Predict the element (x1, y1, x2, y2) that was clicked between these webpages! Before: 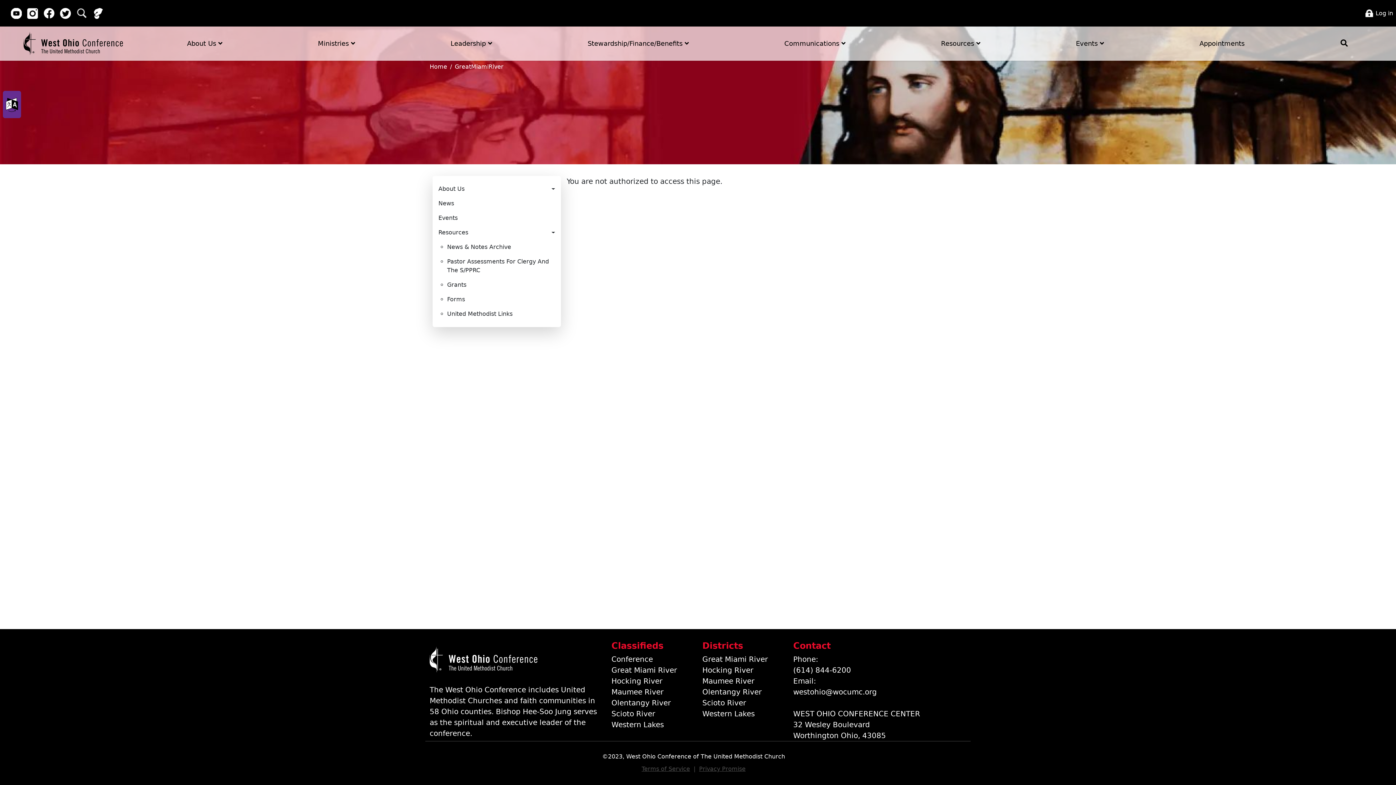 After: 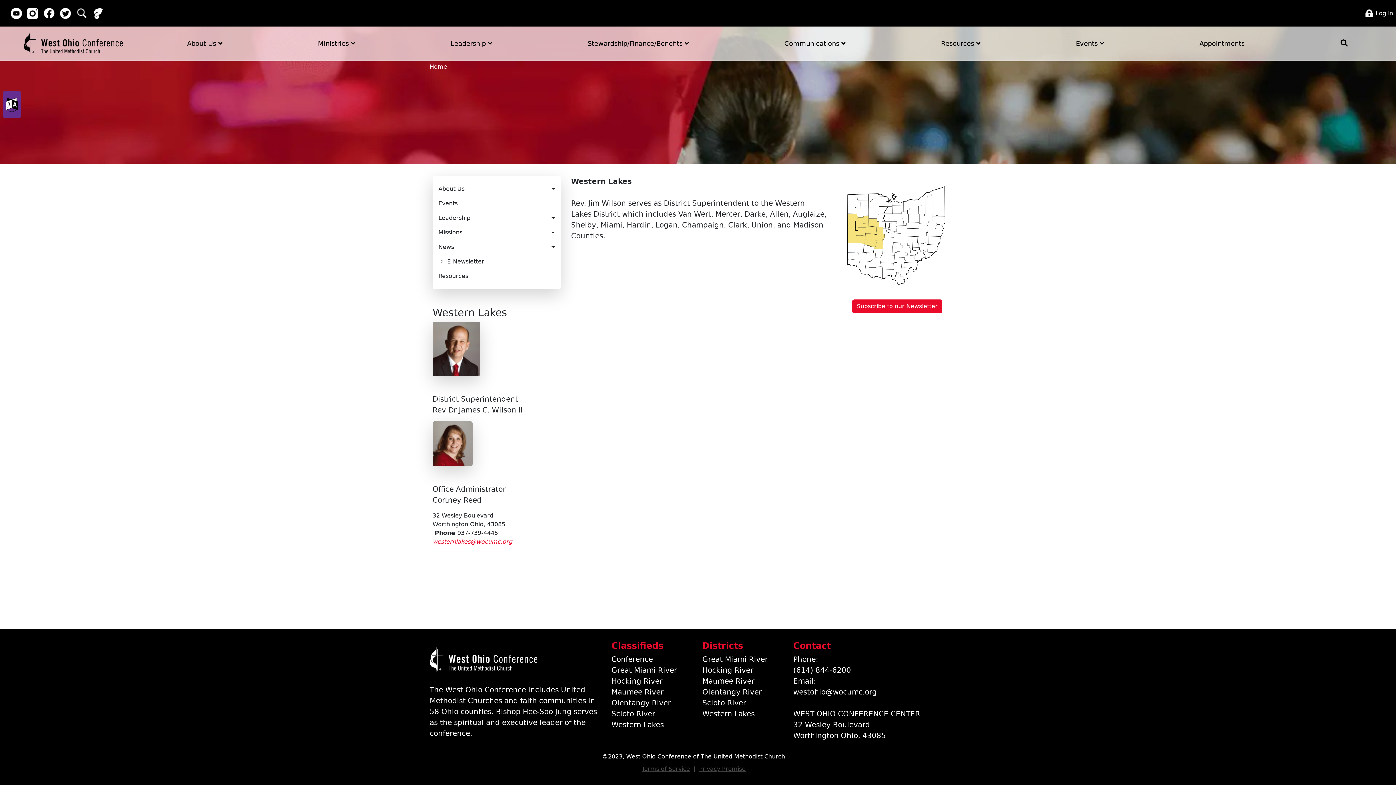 Action: label: Western Lakes bbox: (702, 709, 754, 718)